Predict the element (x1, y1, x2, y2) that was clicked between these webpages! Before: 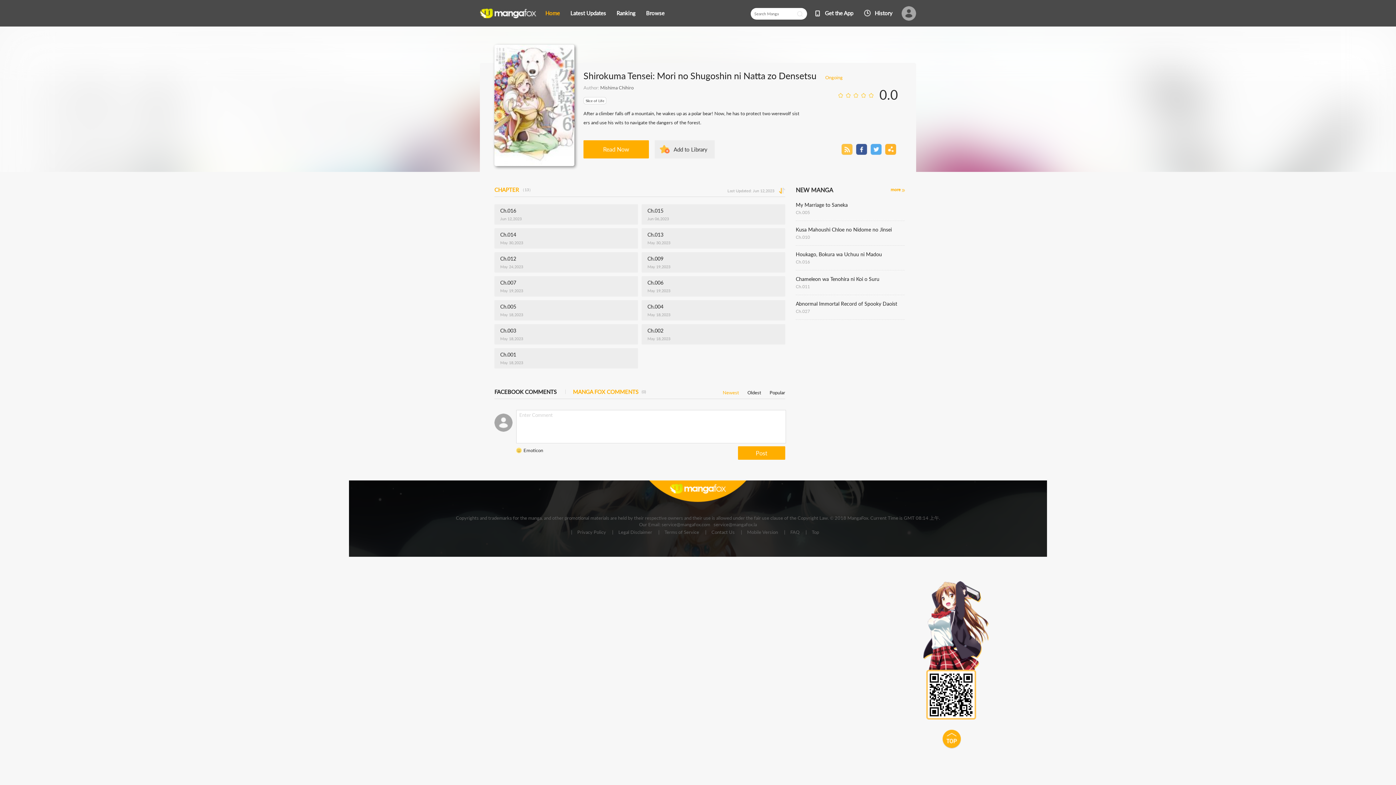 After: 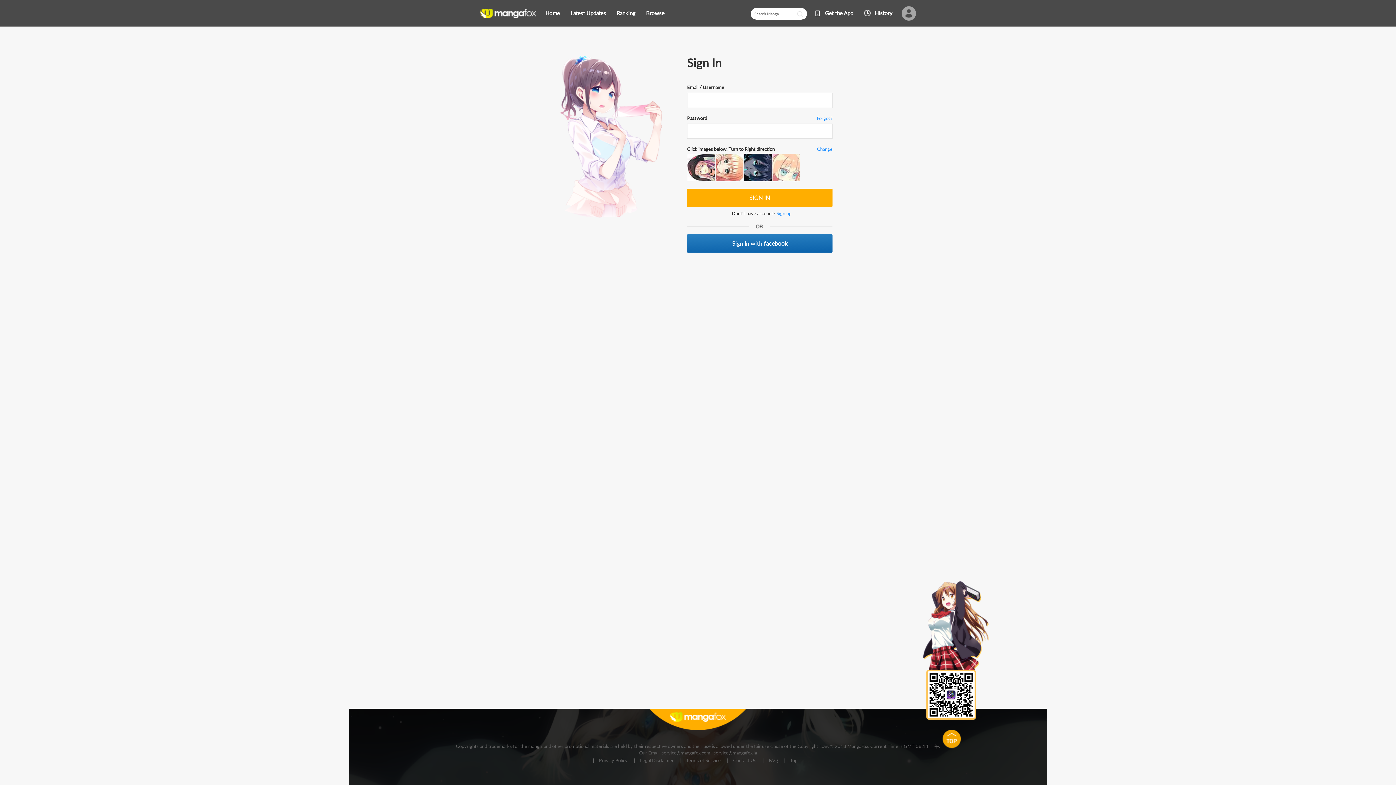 Action: bbox: (901, 14, 916, 21)